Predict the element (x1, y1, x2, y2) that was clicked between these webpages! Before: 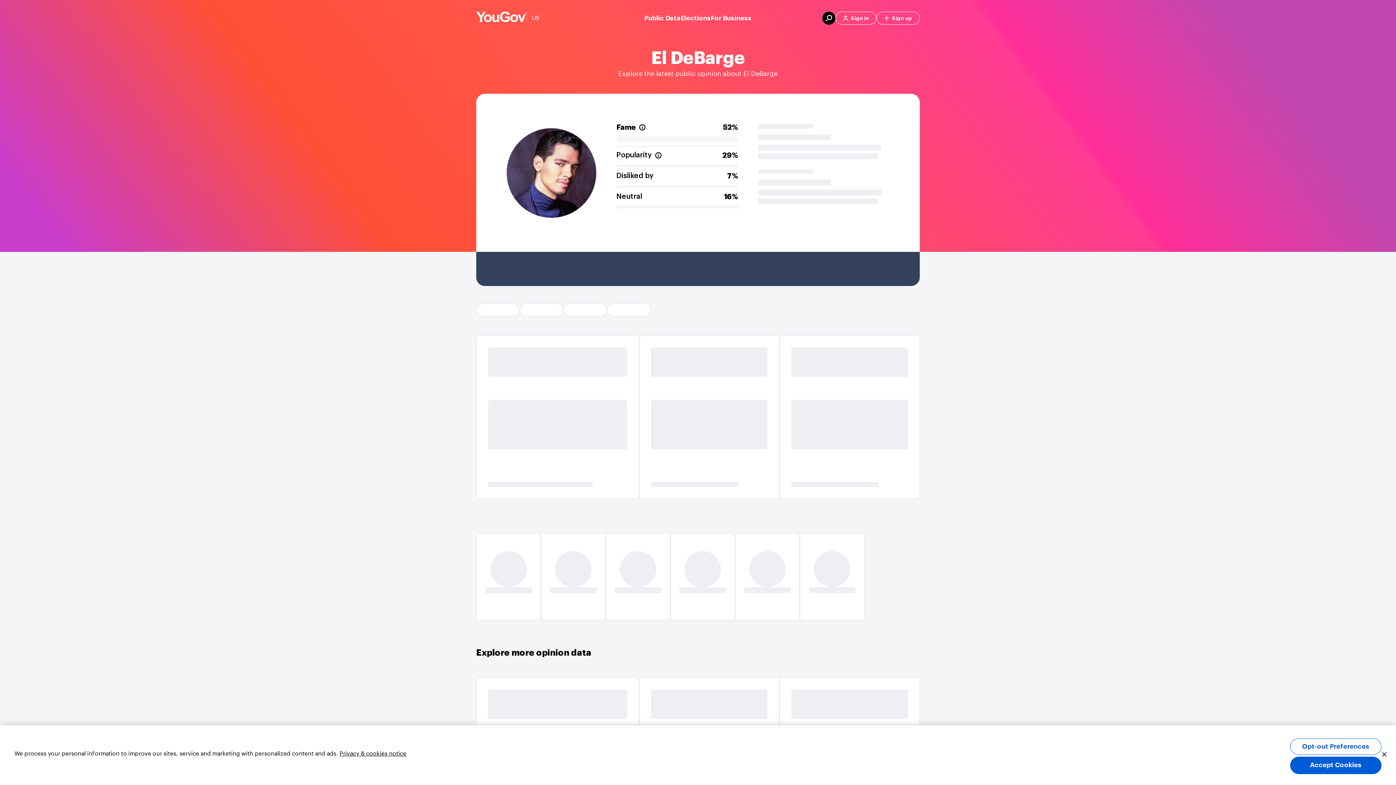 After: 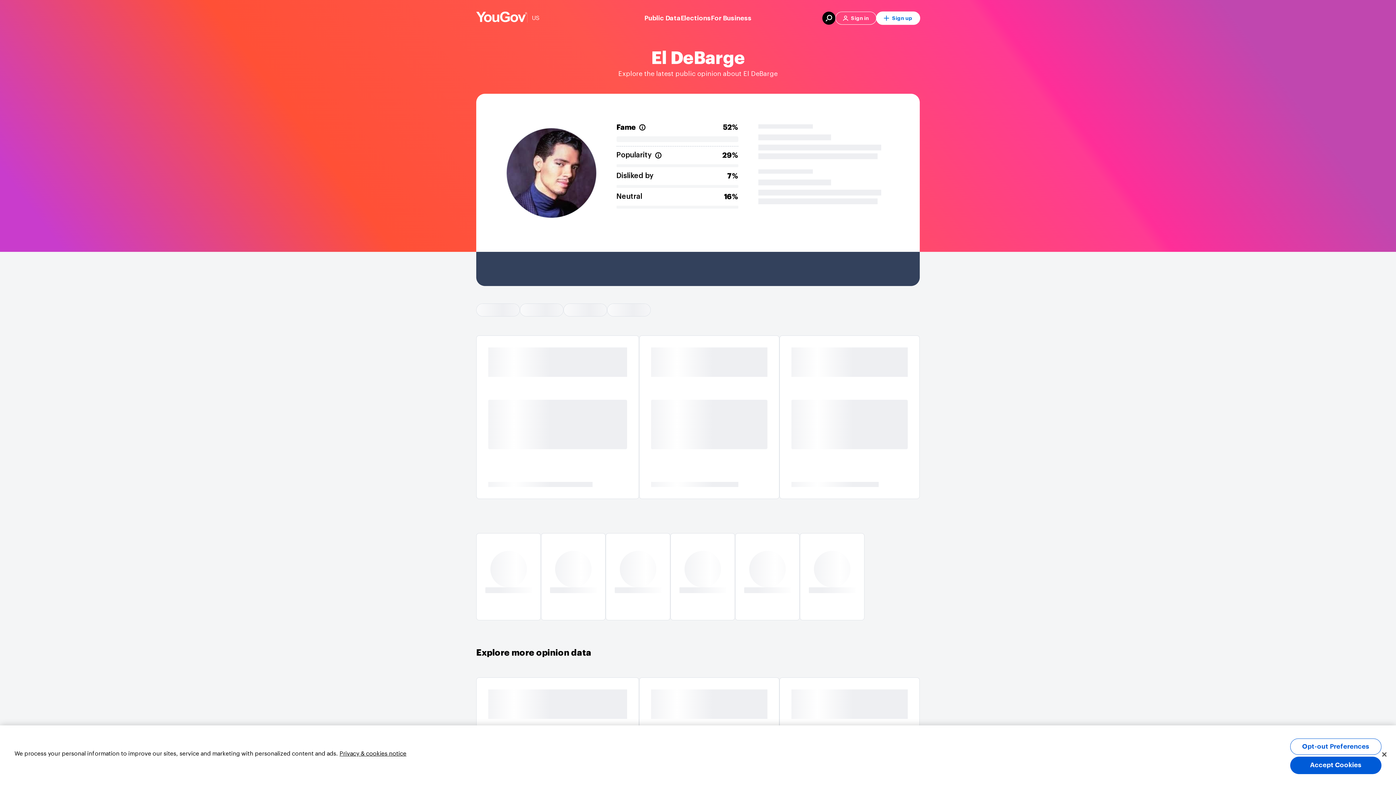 Action: bbox: (876, 11, 920, 24) label: Sign up